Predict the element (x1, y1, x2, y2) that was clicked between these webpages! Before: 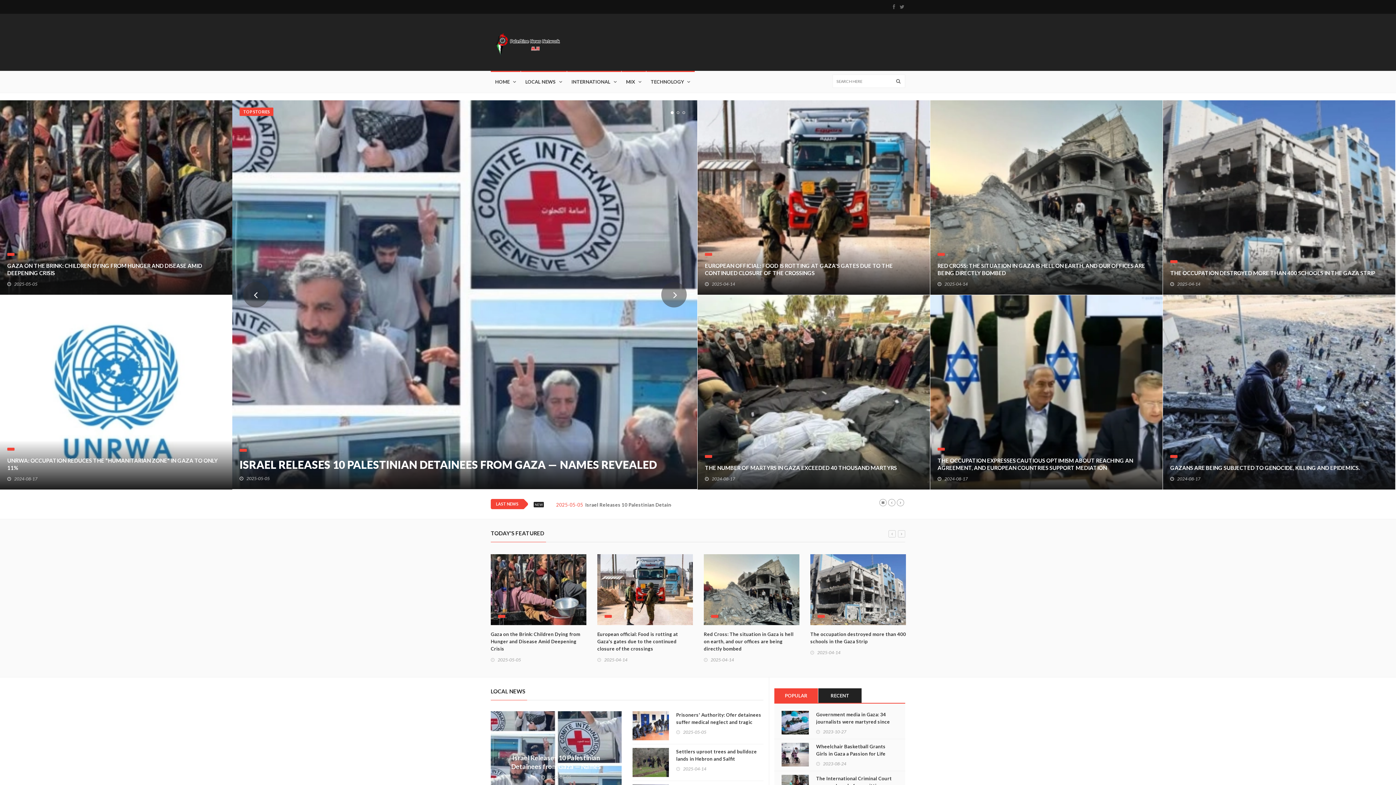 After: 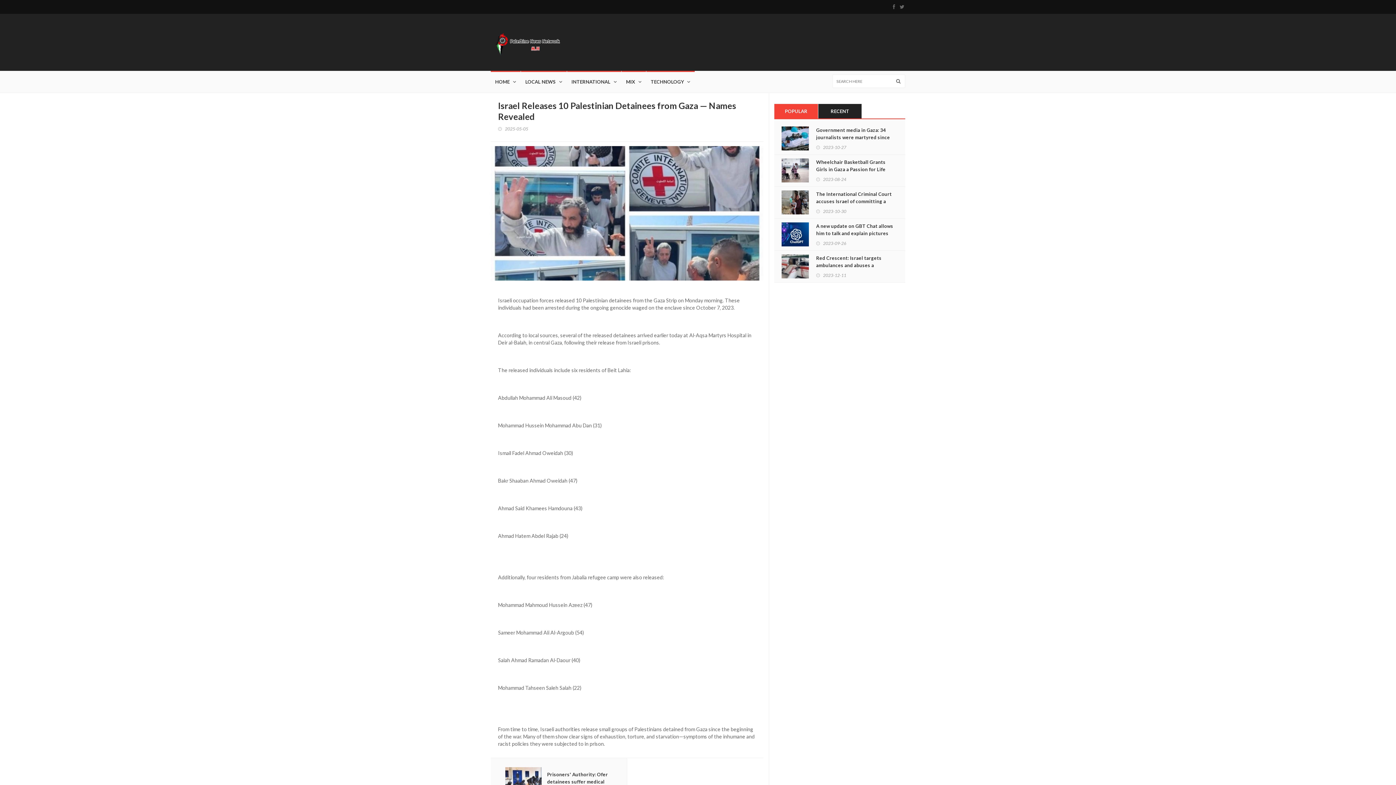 Action: label: Israel Releases 10 Palestinian Detainees from Gaza — Names Revealed bbox: (505, 753, 607, 780)